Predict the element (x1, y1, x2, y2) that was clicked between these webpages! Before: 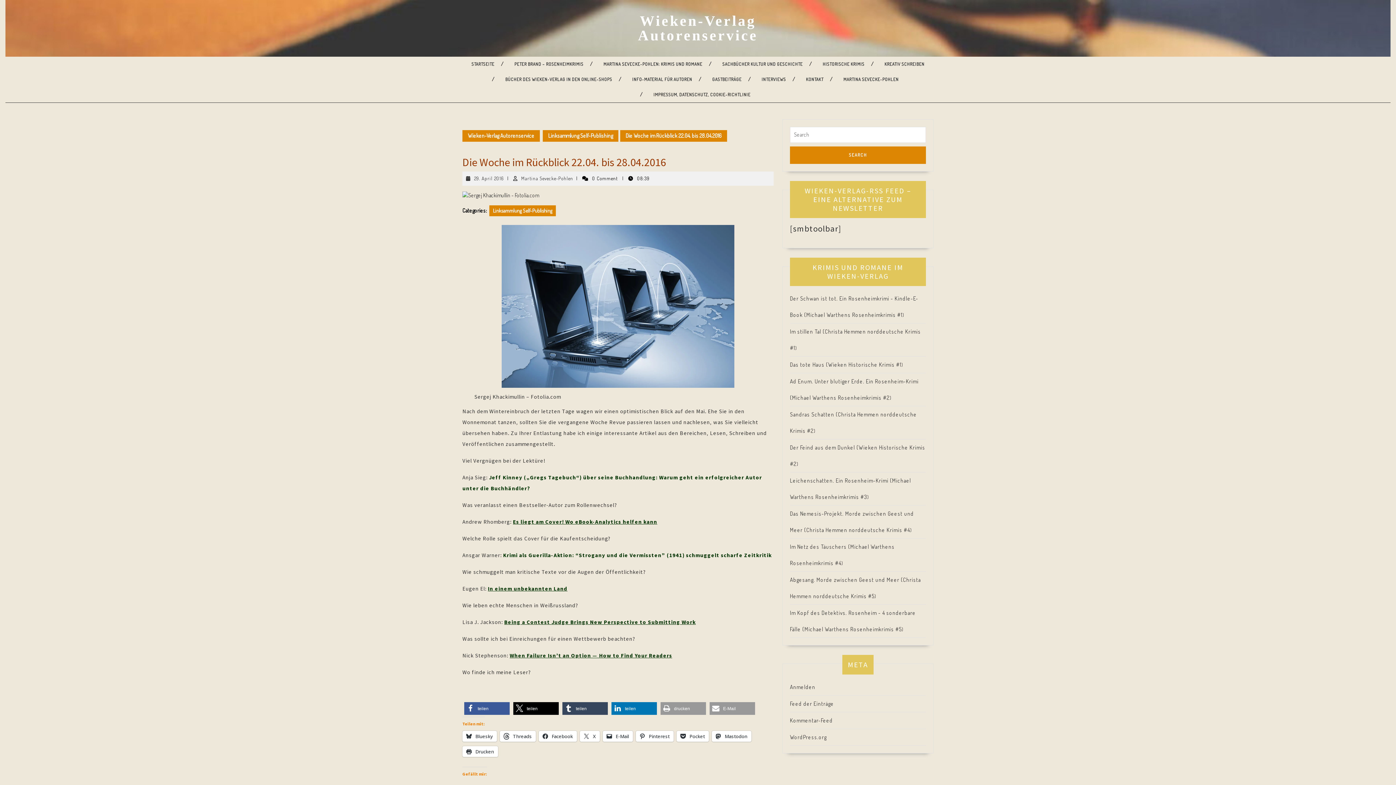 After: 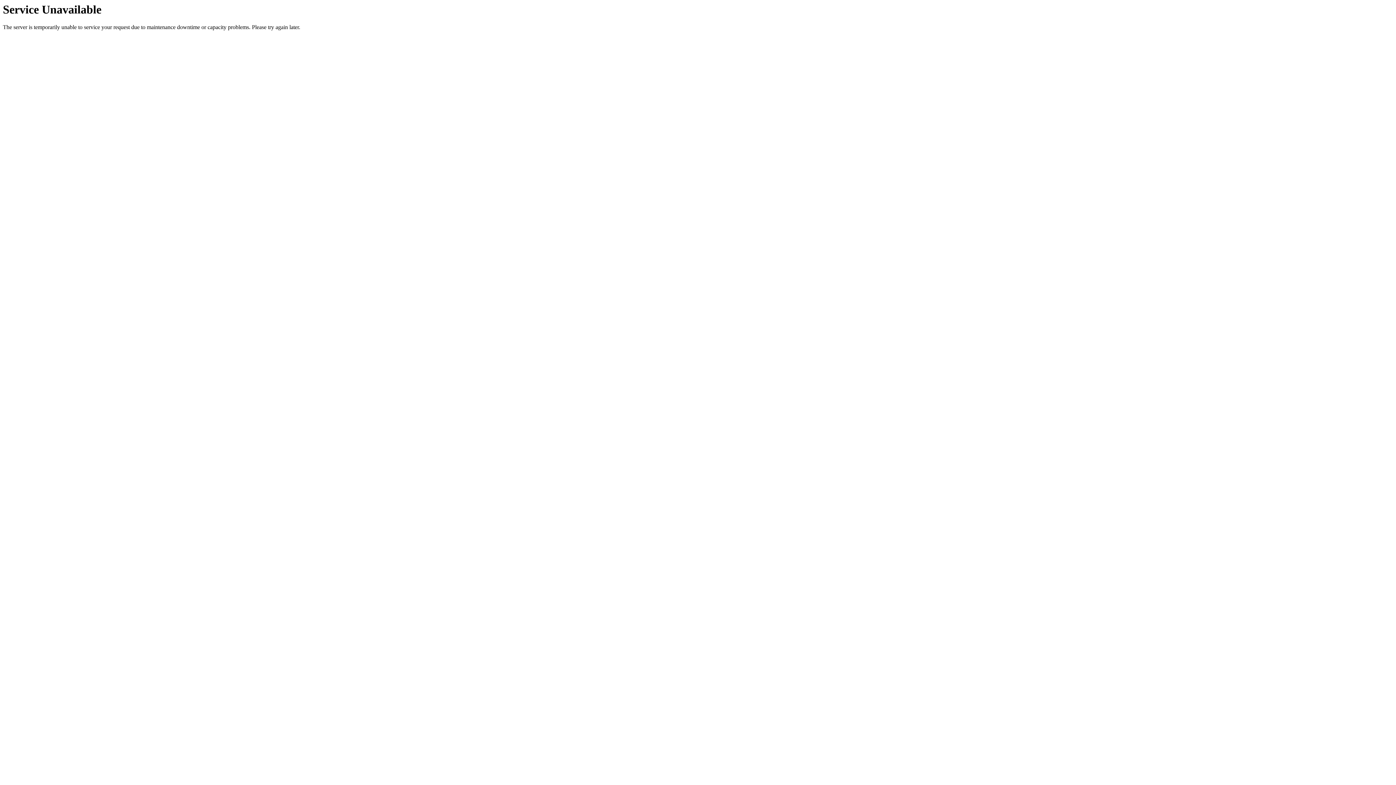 Action: label: KONTAKT bbox: (800, 72, 829, 87)